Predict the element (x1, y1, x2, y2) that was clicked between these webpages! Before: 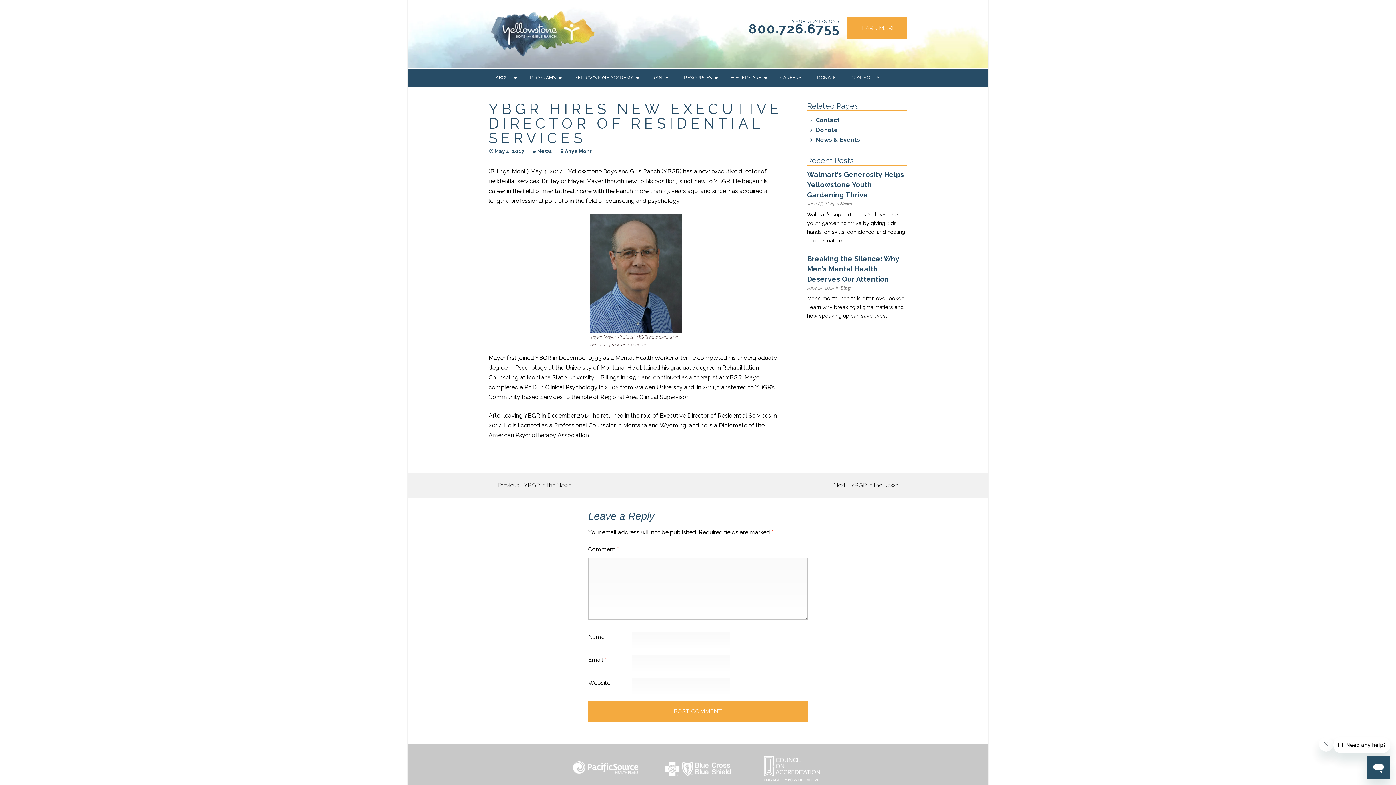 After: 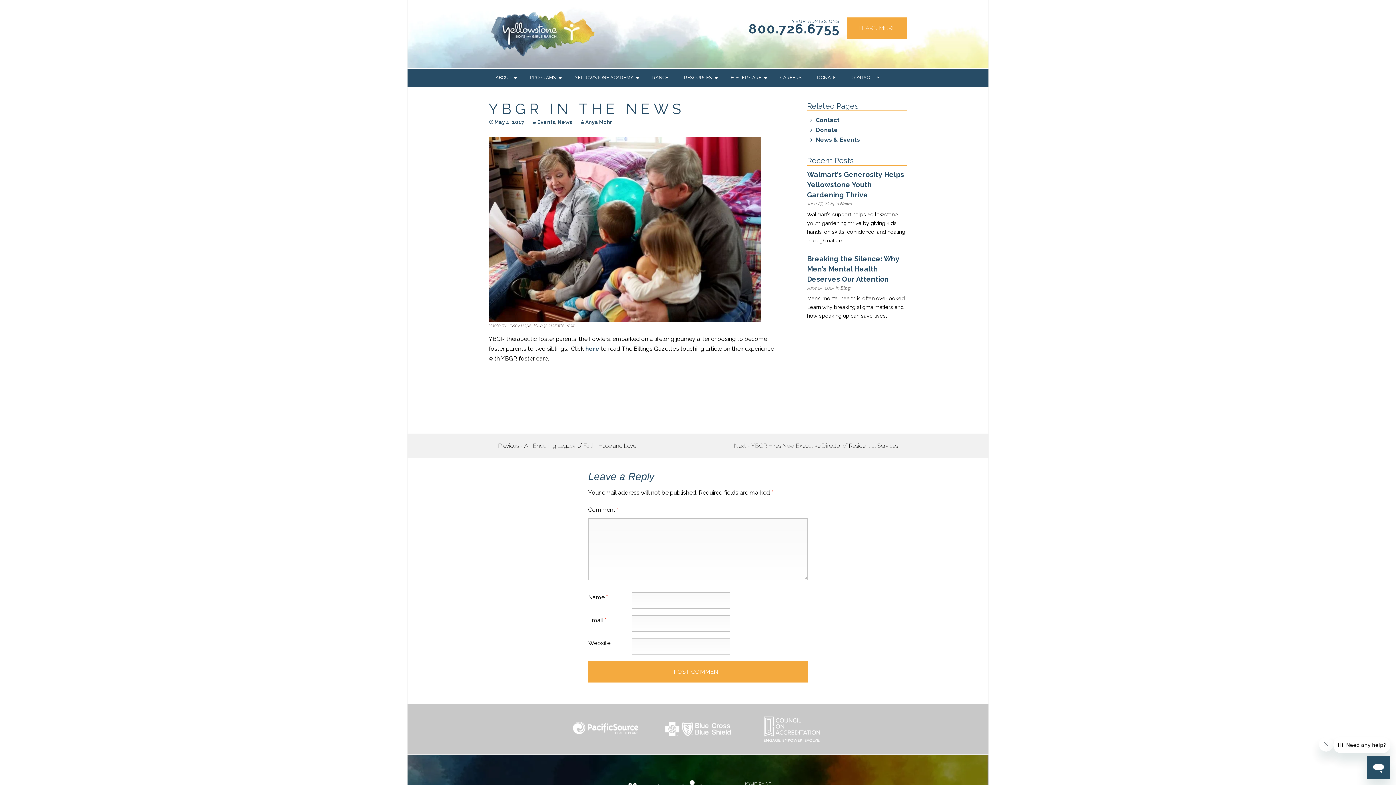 Action: label: Previous - YBGR in the News bbox: (498, 482, 571, 489)